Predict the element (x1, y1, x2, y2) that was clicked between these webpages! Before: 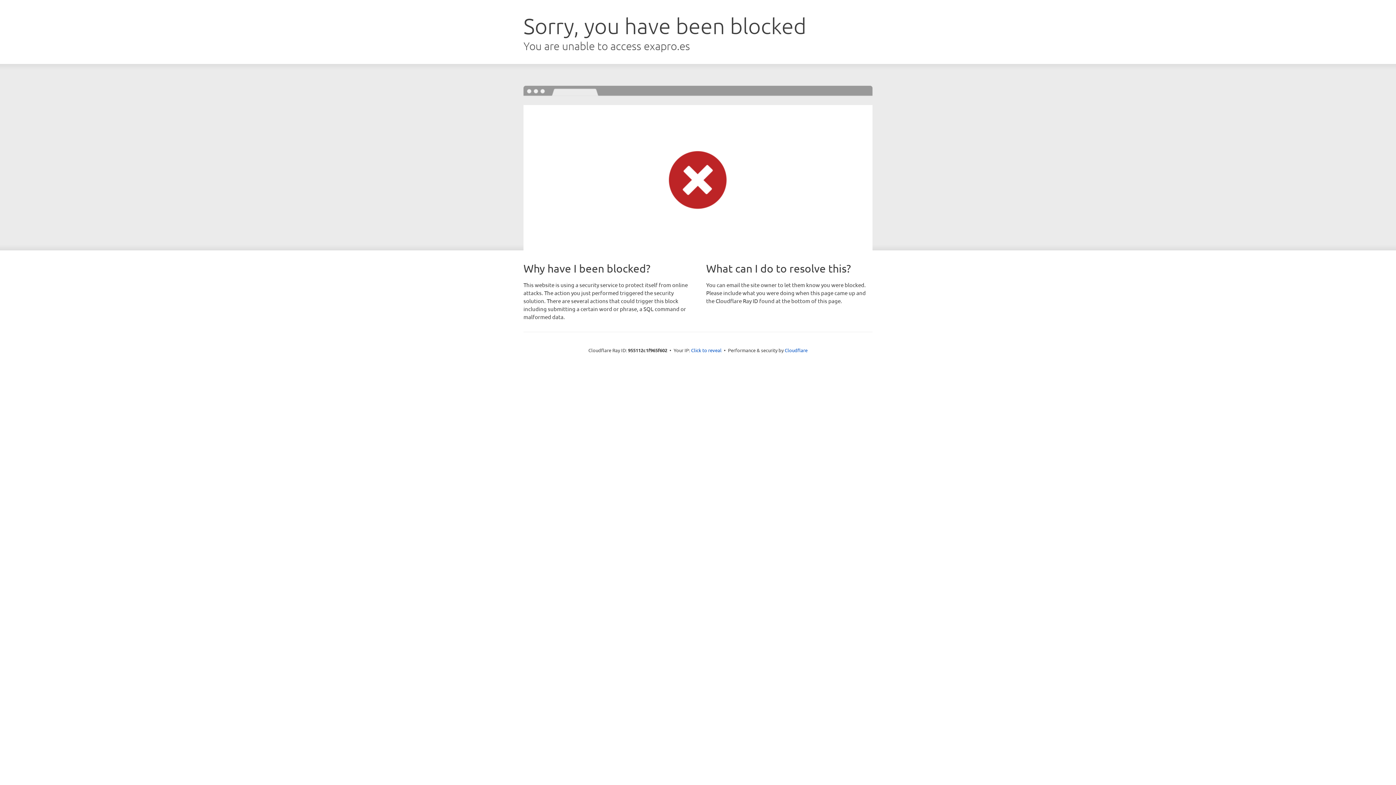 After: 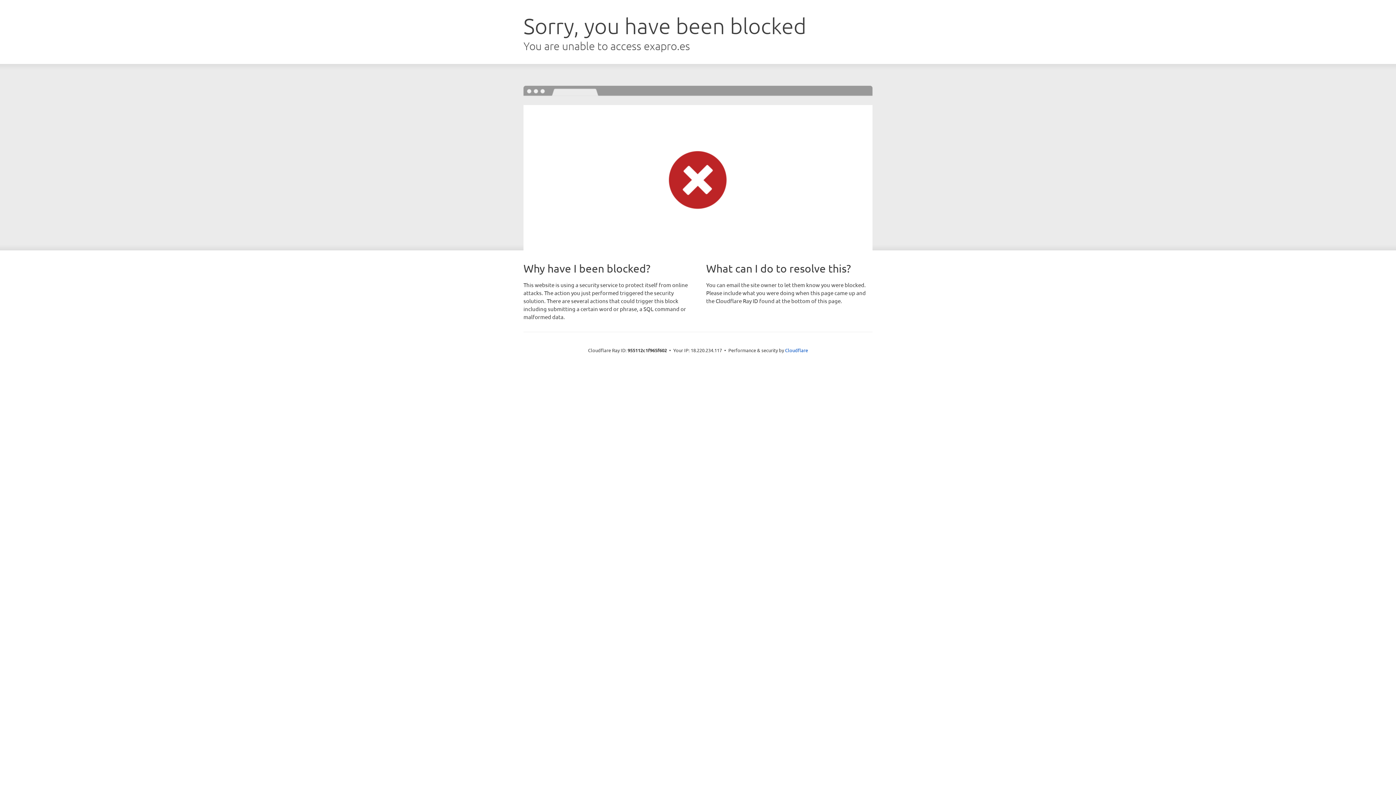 Action: bbox: (691, 346, 721, 353) label: Click to reveal